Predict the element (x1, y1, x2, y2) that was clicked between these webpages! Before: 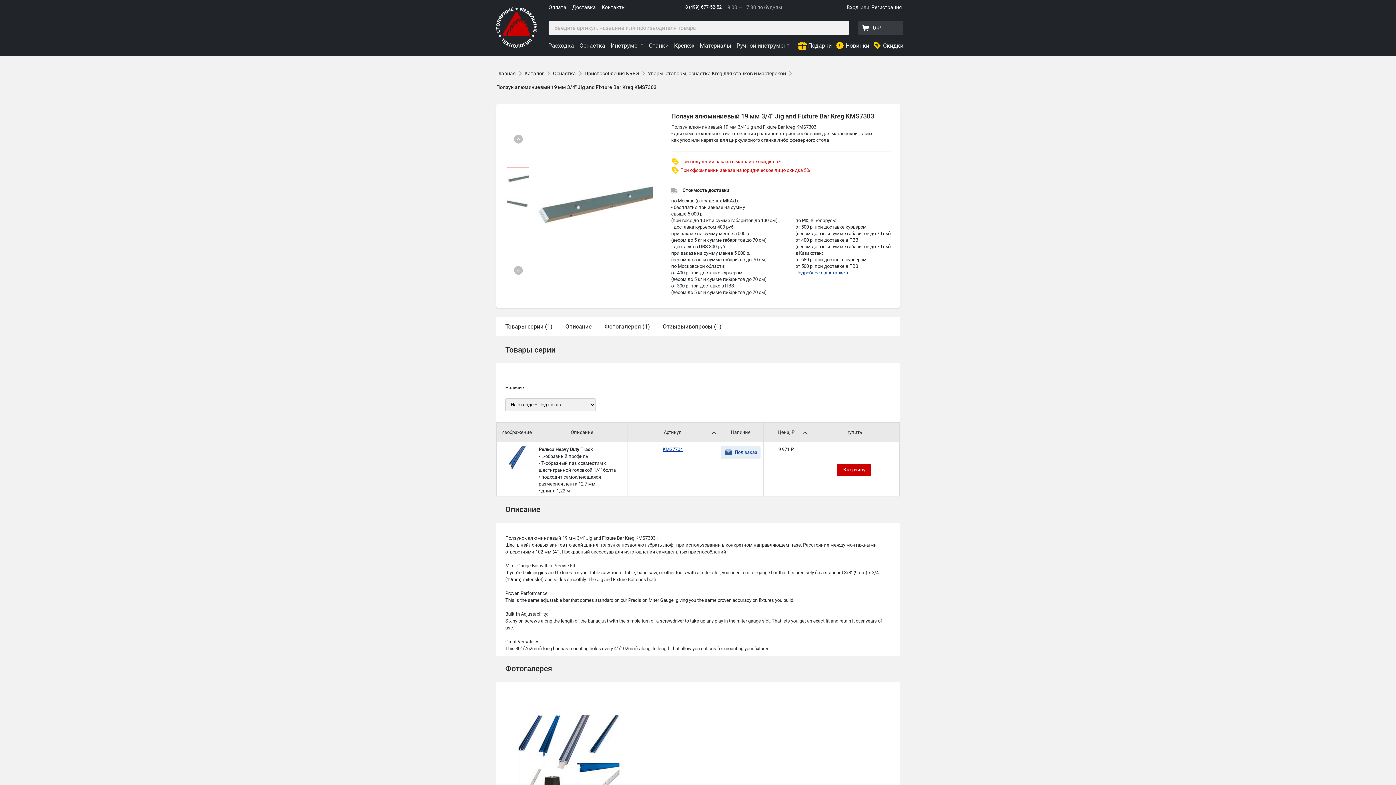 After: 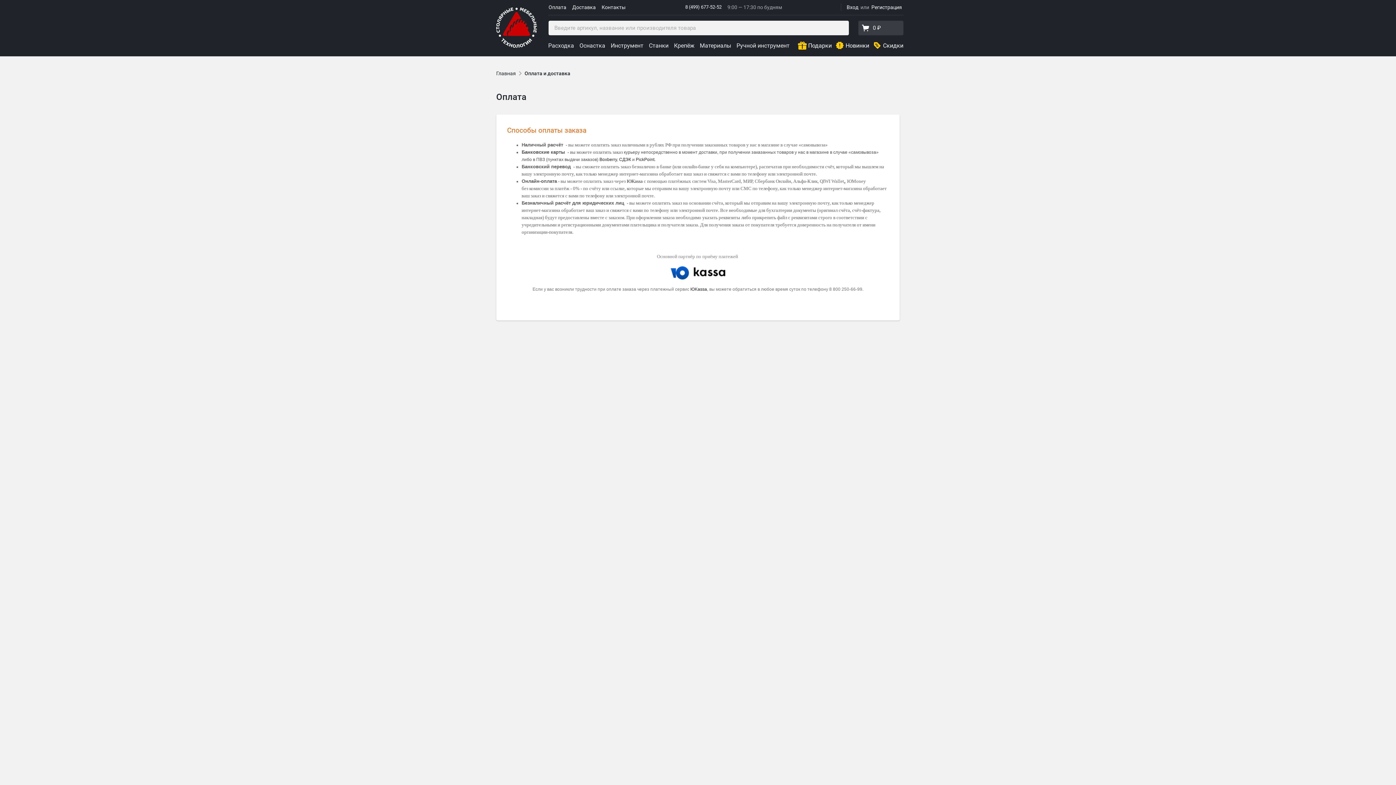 Action: bbox: (548, 3, 566, 10) label: Оплата